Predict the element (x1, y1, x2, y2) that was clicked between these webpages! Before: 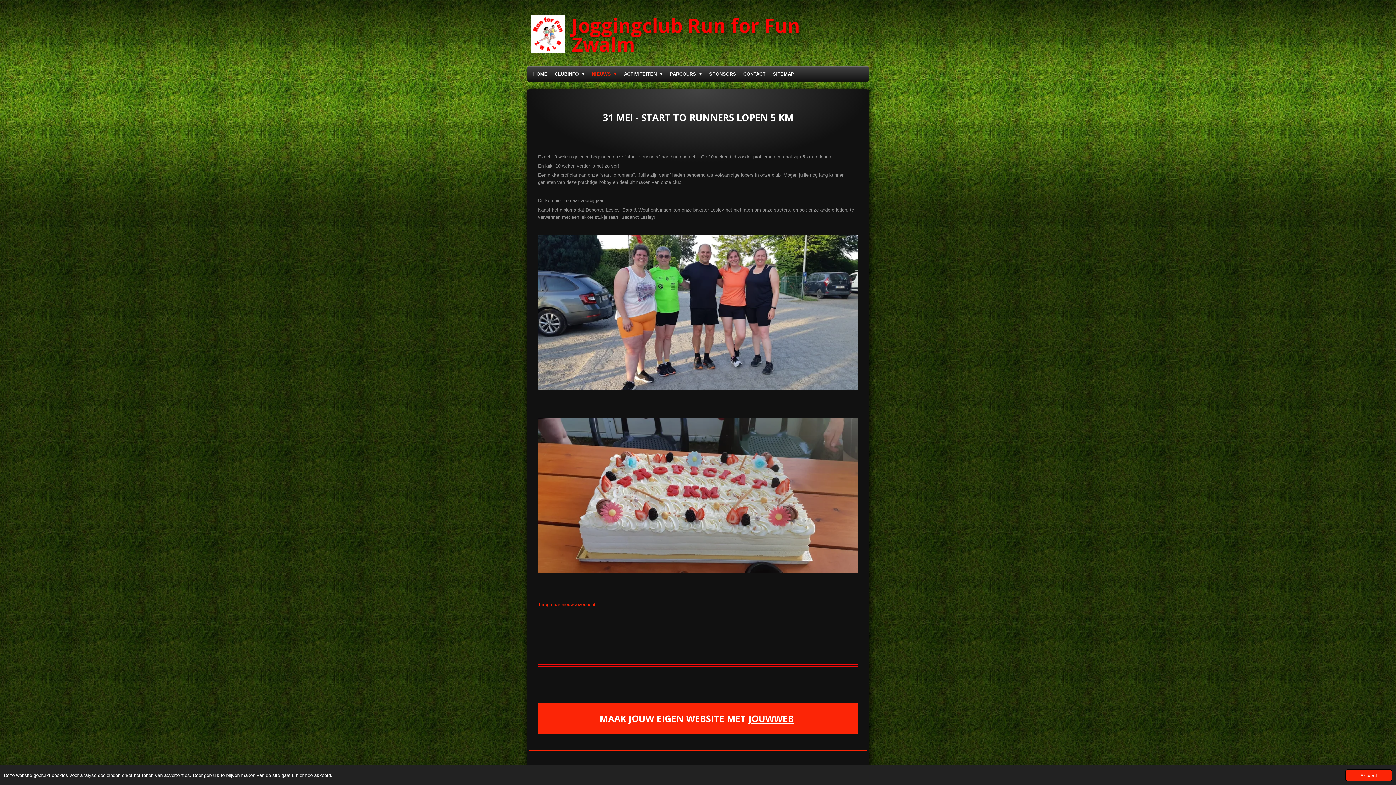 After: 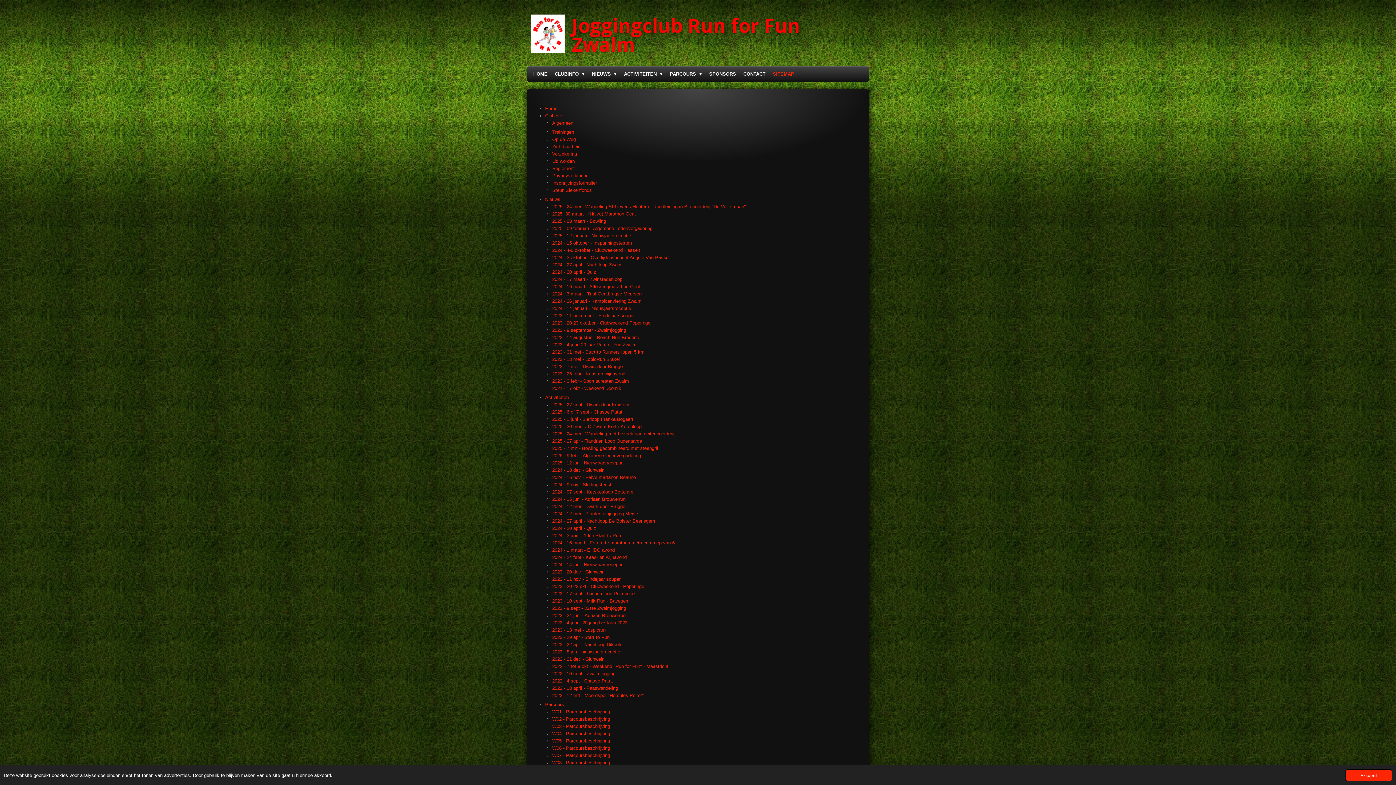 Action: label: SITEMAP bbox: (769, 68, 798, 79)